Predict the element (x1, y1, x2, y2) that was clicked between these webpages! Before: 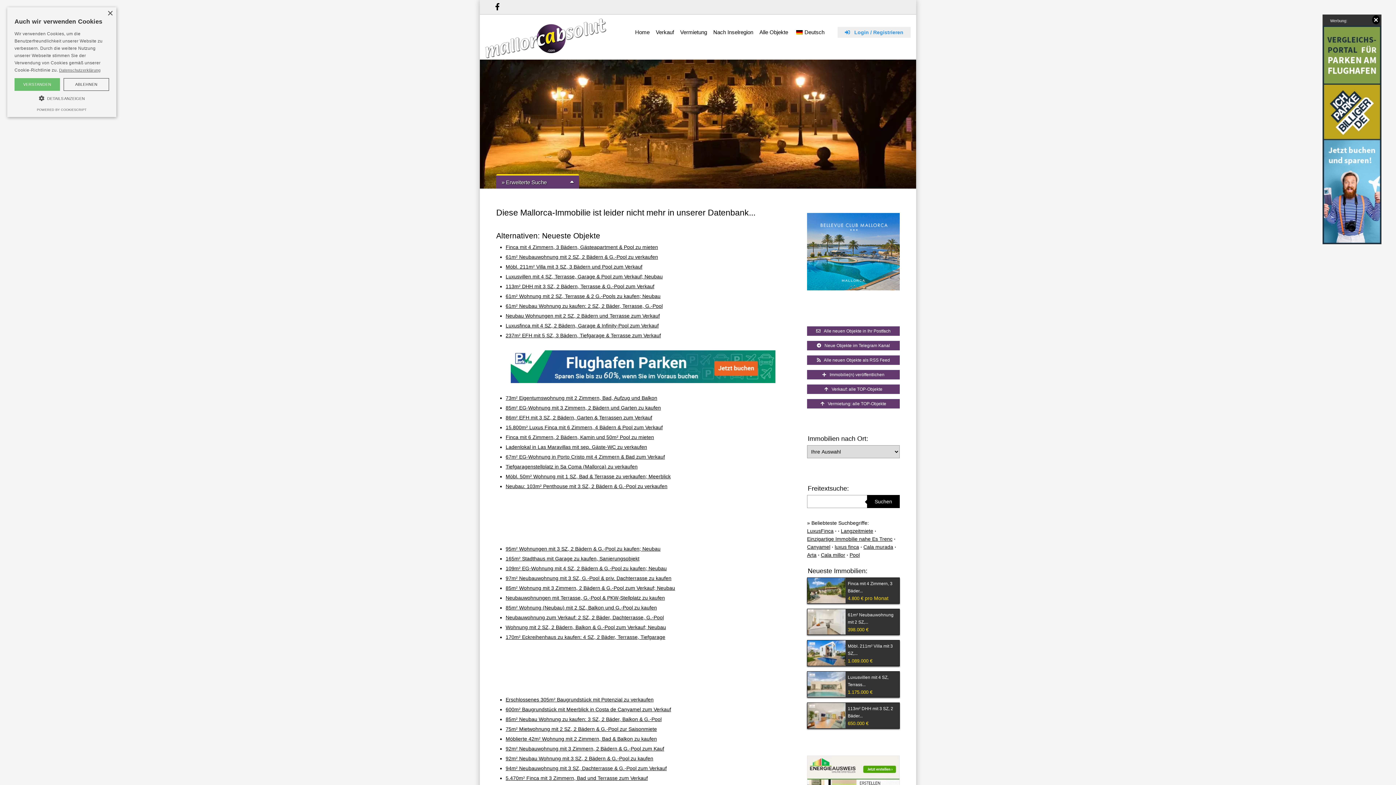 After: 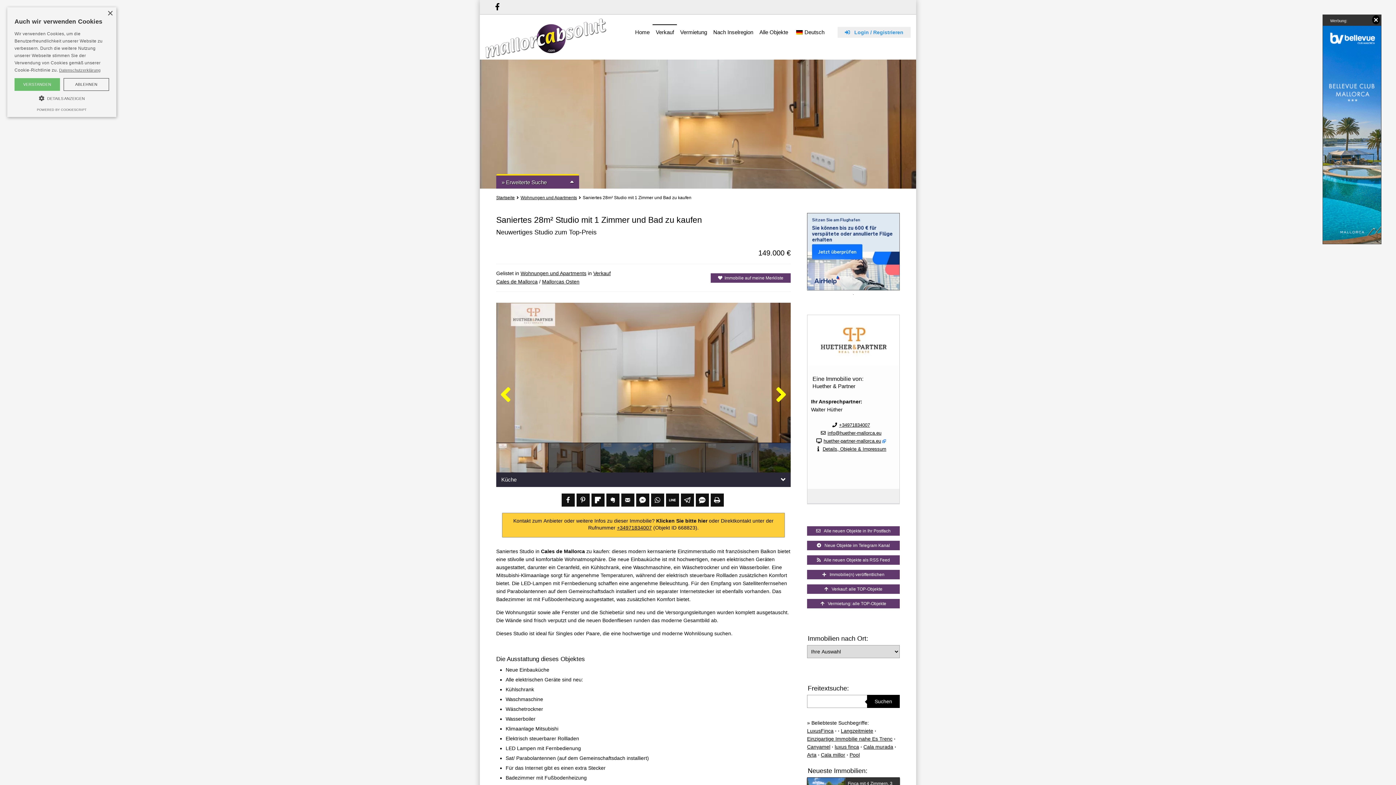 Action: bbox: (505, 698, 633, 704) label: Saniertes 28m² Studio mit 1 Zimmer und Bad zu kaufen